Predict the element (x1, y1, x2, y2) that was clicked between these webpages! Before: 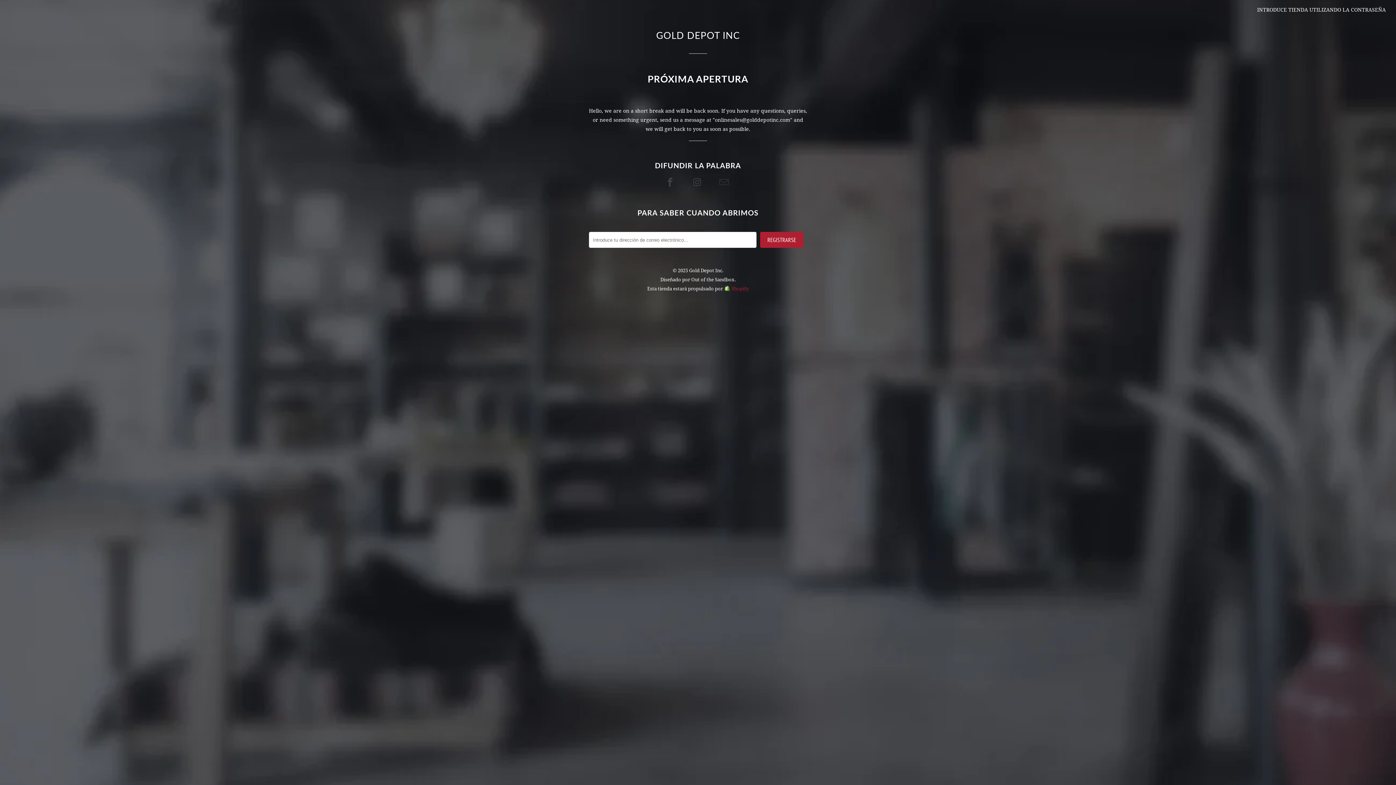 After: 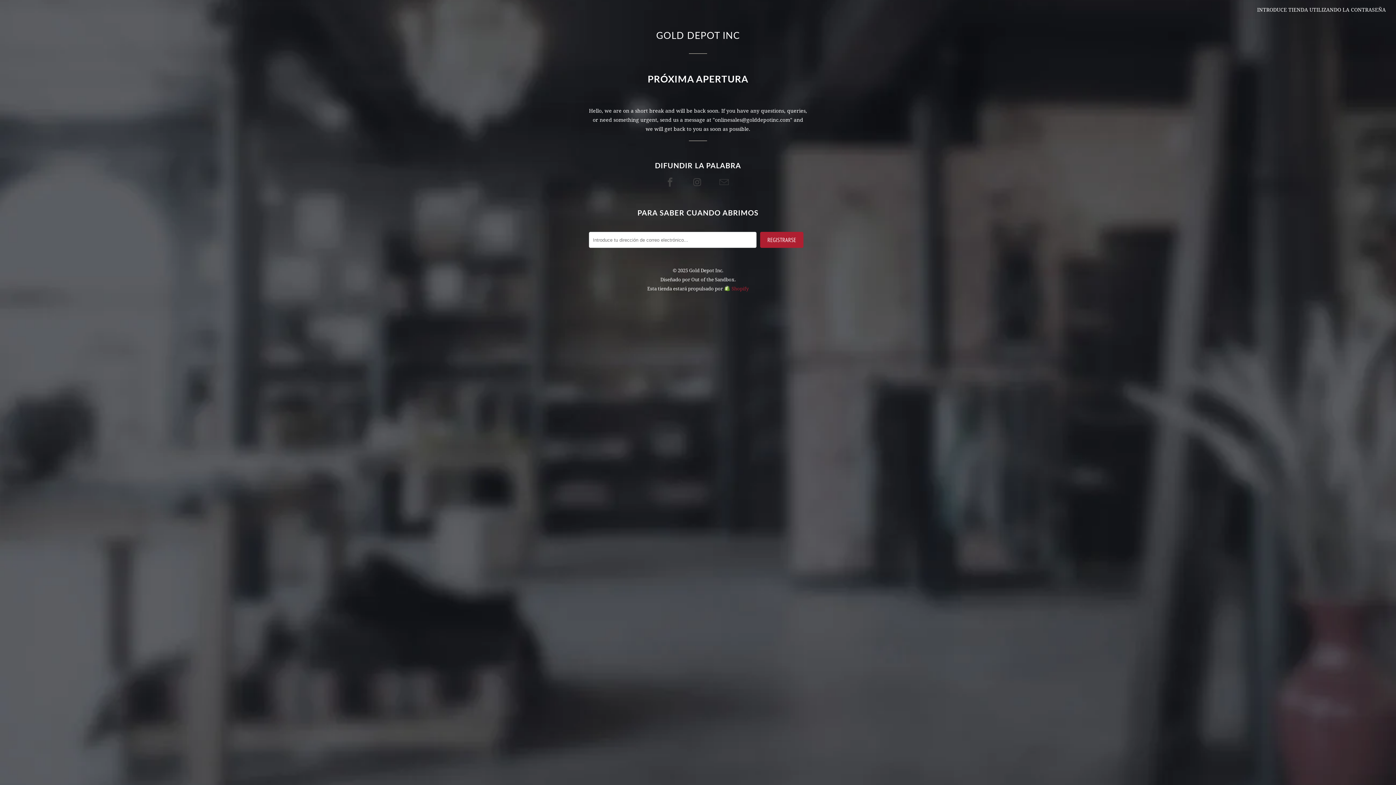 Action: bbox: (692, 176, 703, 188)